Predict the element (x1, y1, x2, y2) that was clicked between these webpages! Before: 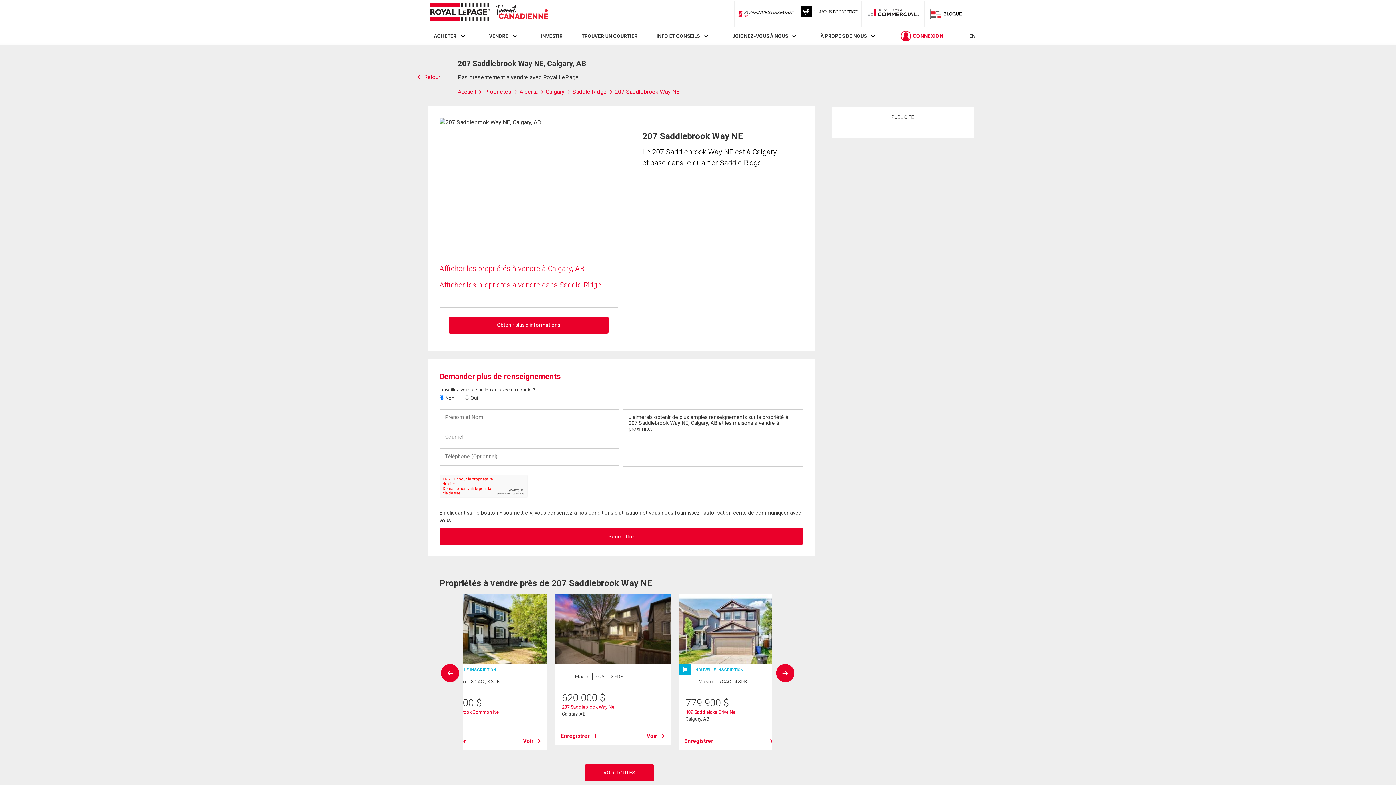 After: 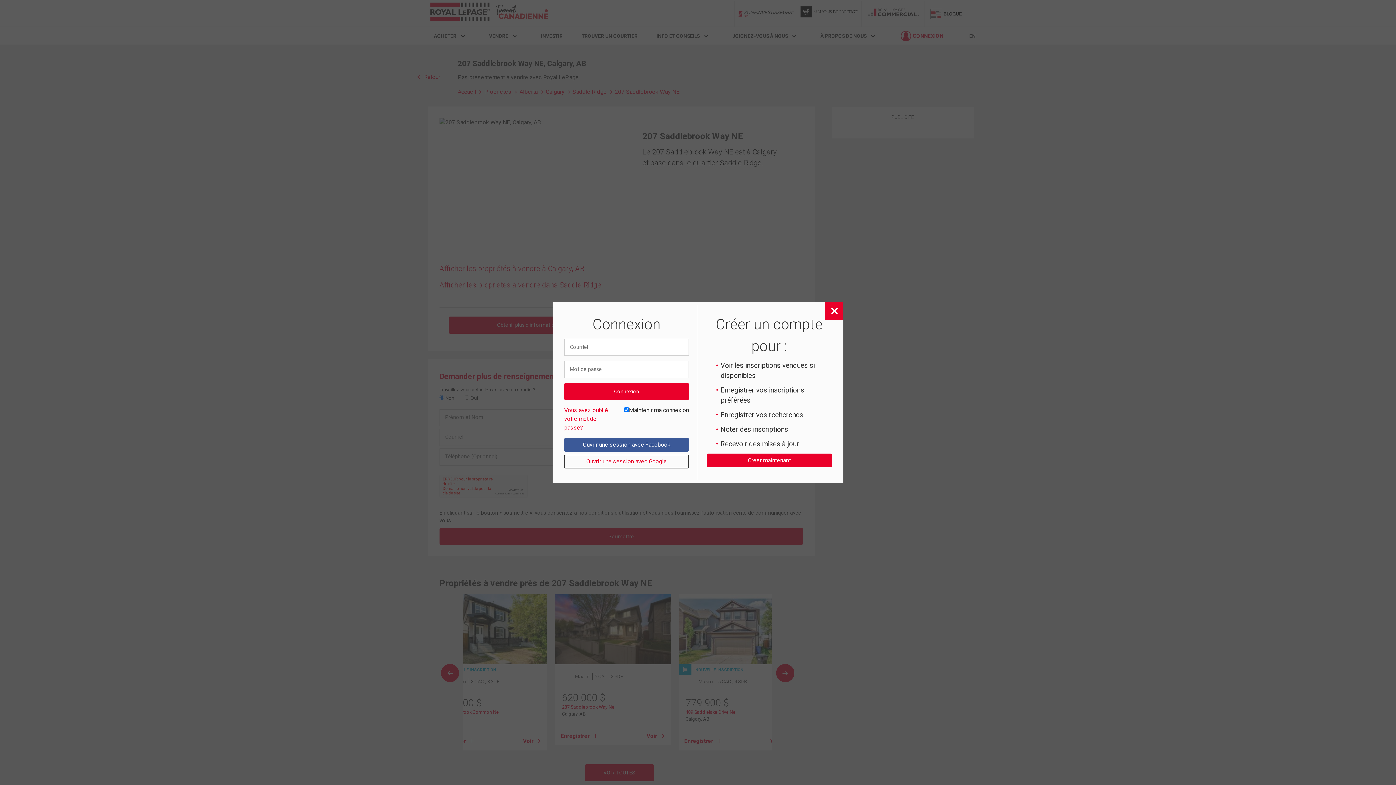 Action: bbox: (560, 732, 597, 740) label: Enregistrer